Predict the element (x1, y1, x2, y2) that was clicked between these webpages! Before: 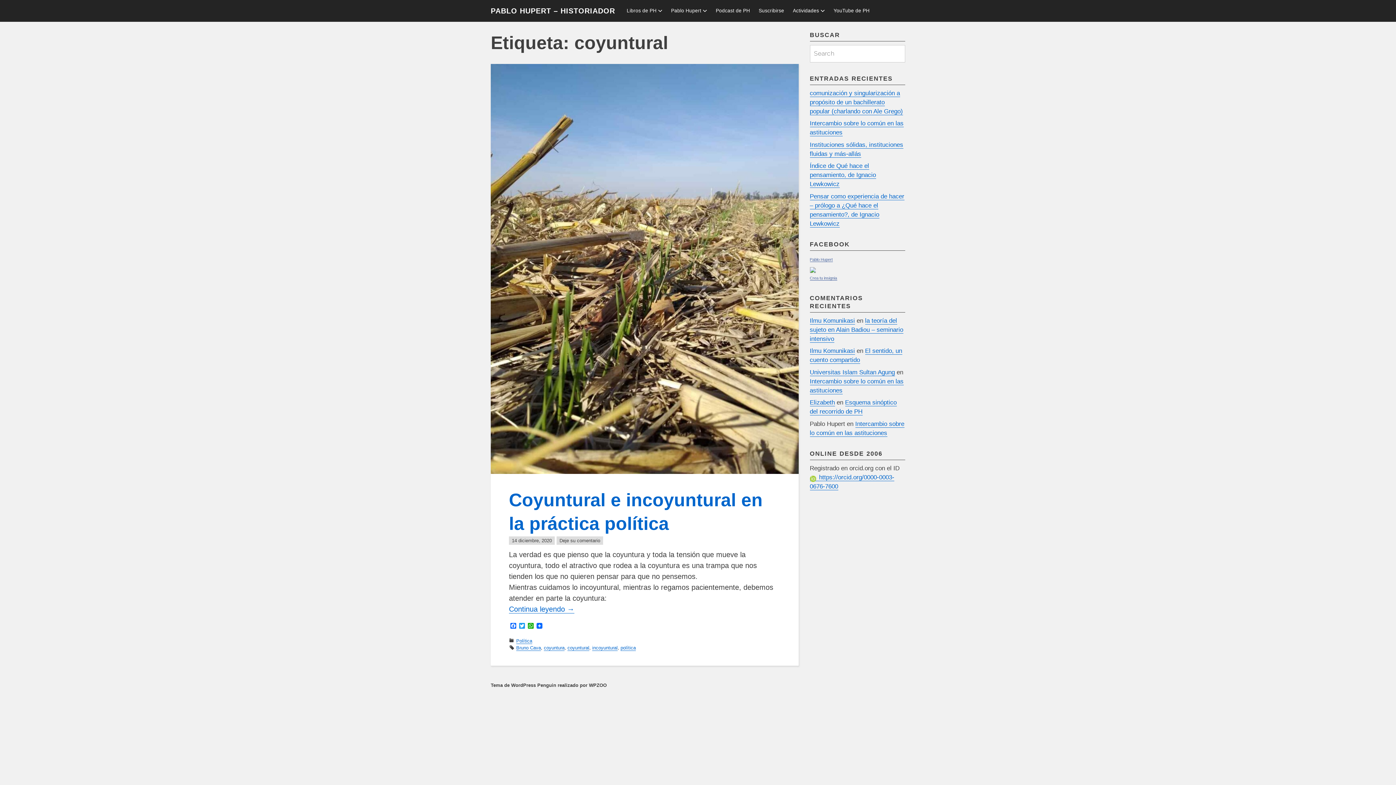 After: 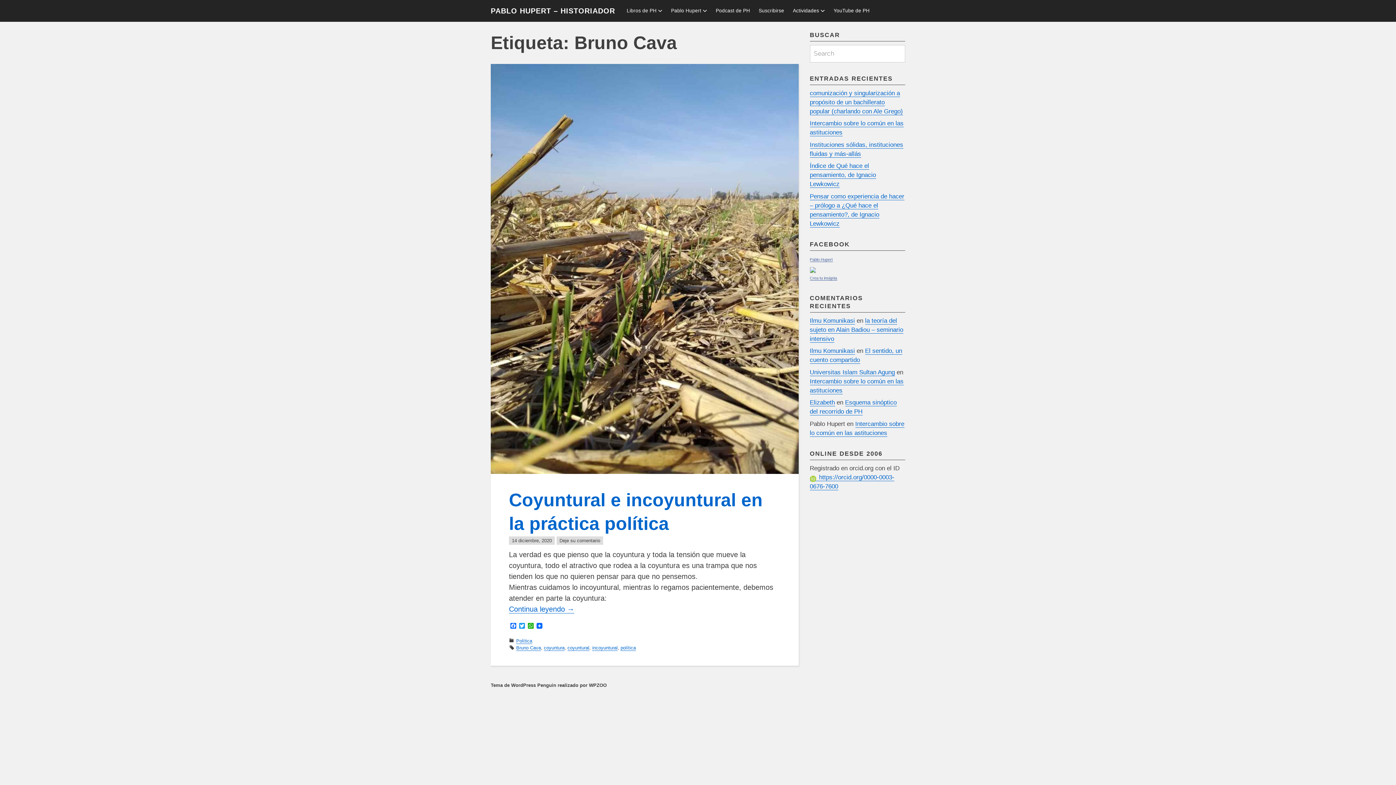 Action: label: Bruno Cava bbox: (516, 645, 541, 651)